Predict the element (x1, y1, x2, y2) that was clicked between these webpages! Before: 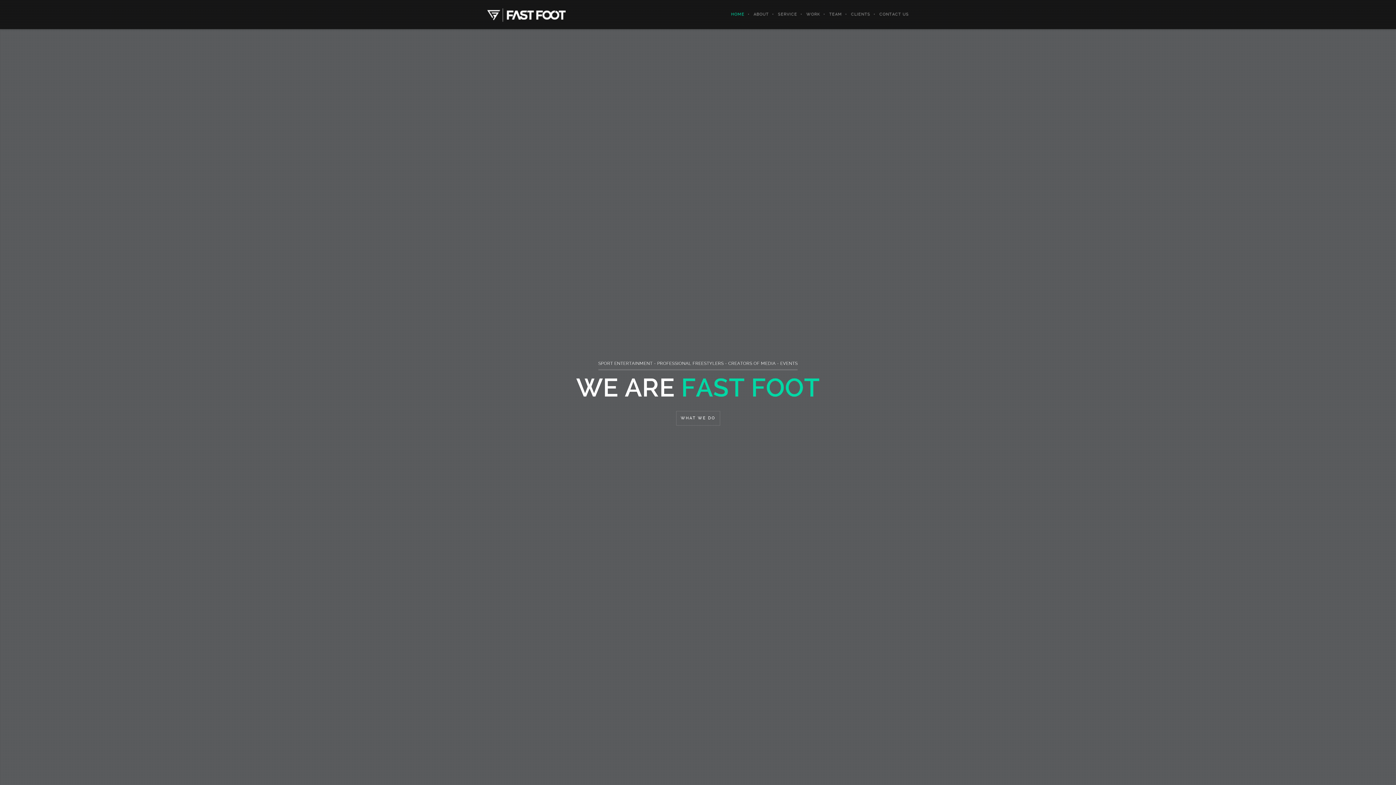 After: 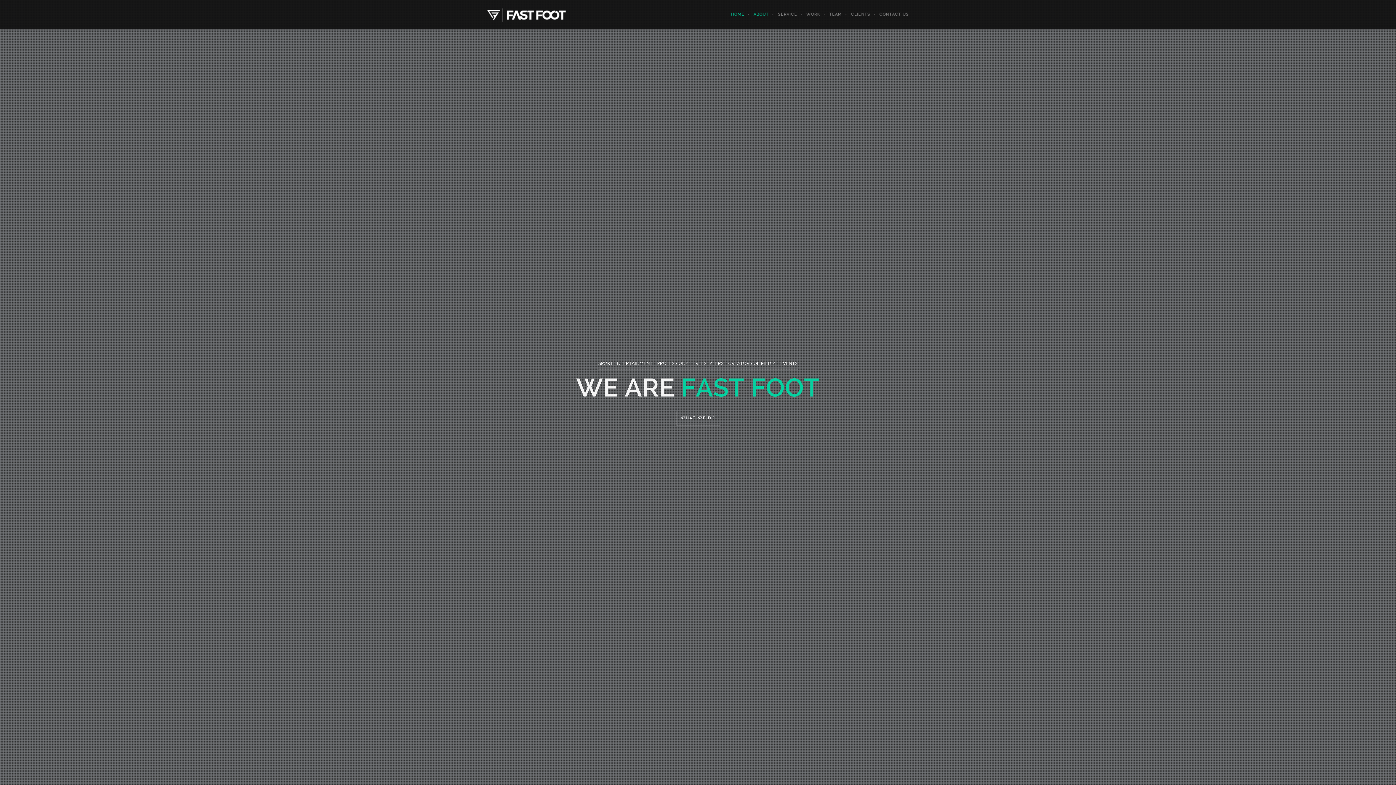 Action: bbox: (744, 0, 769, 29) label: ABOUT